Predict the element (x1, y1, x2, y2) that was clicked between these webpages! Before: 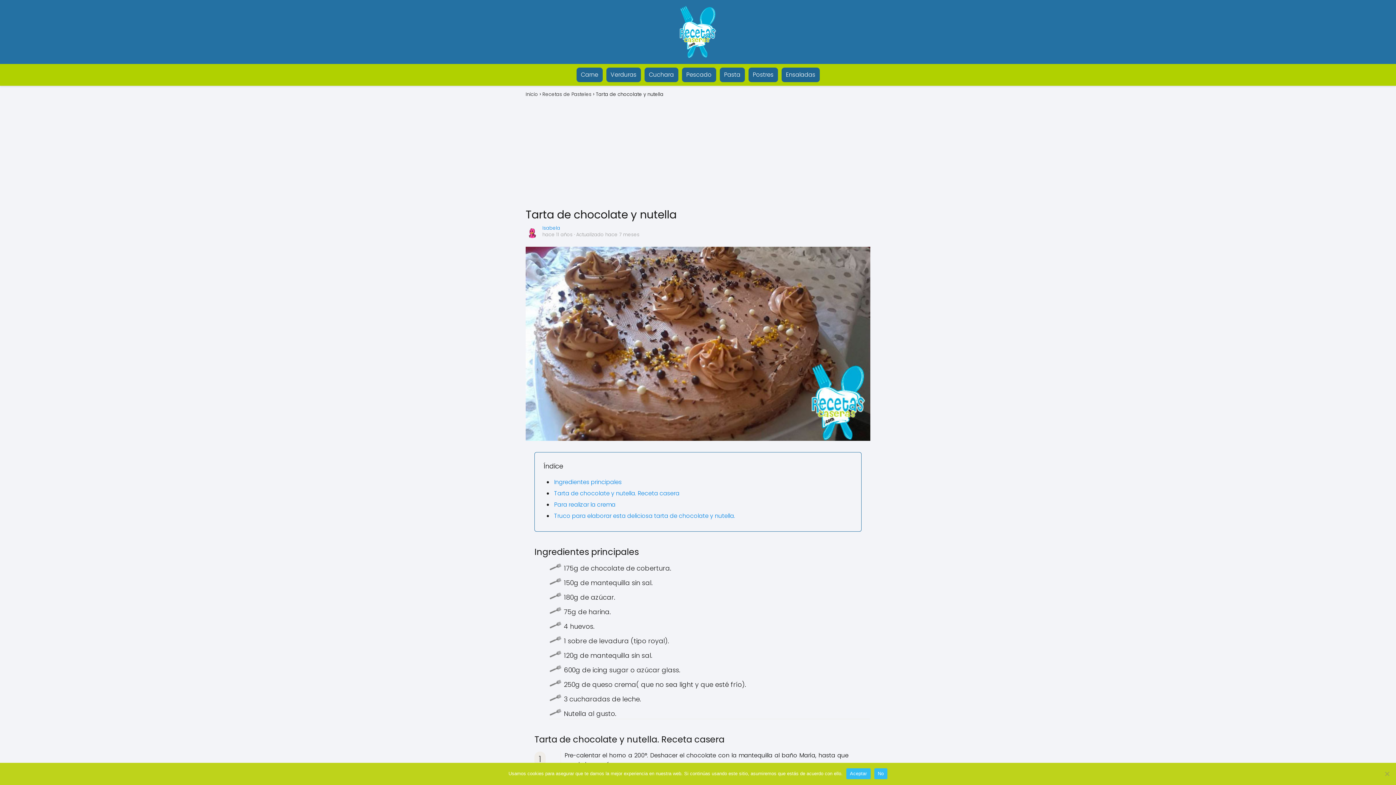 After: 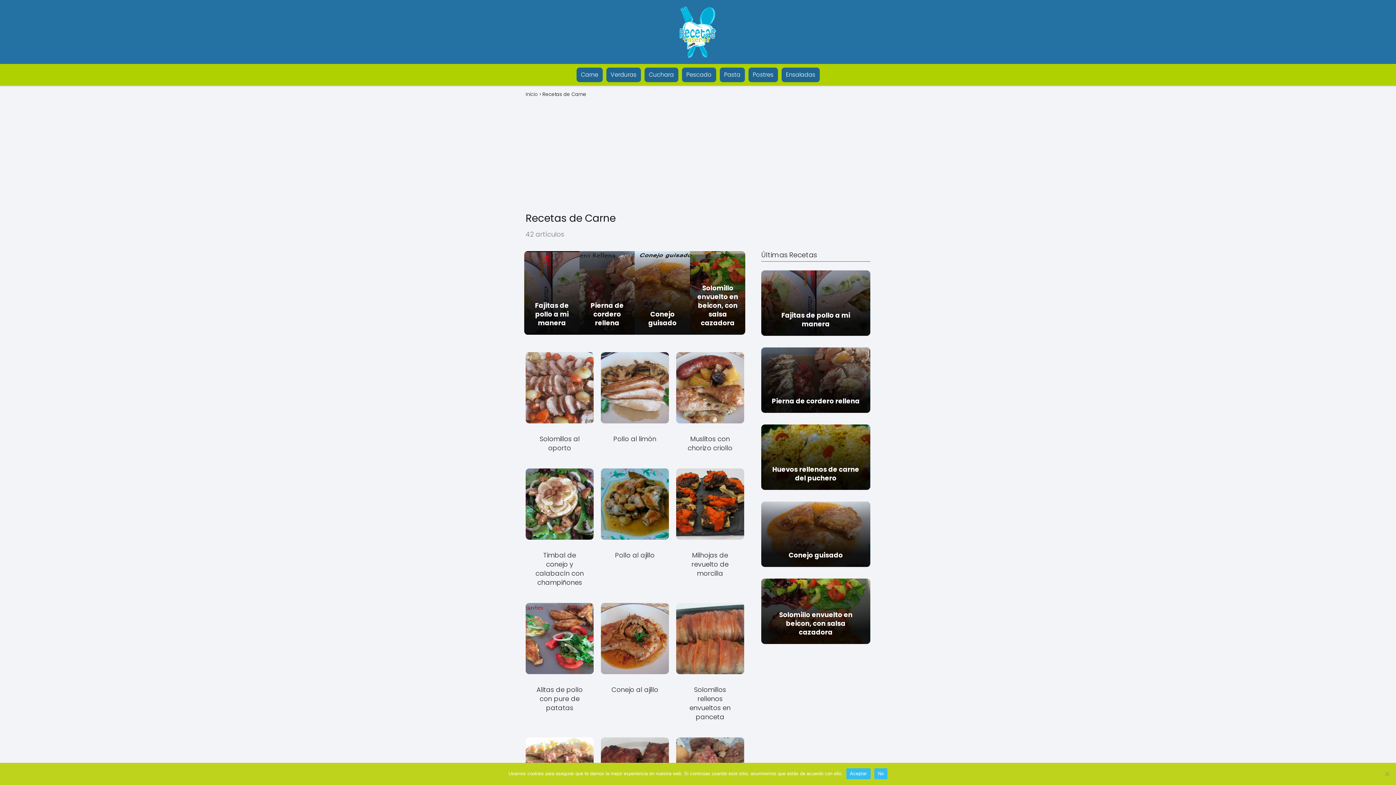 Action: bbox: (580, 67, 598, 82) label: Carne